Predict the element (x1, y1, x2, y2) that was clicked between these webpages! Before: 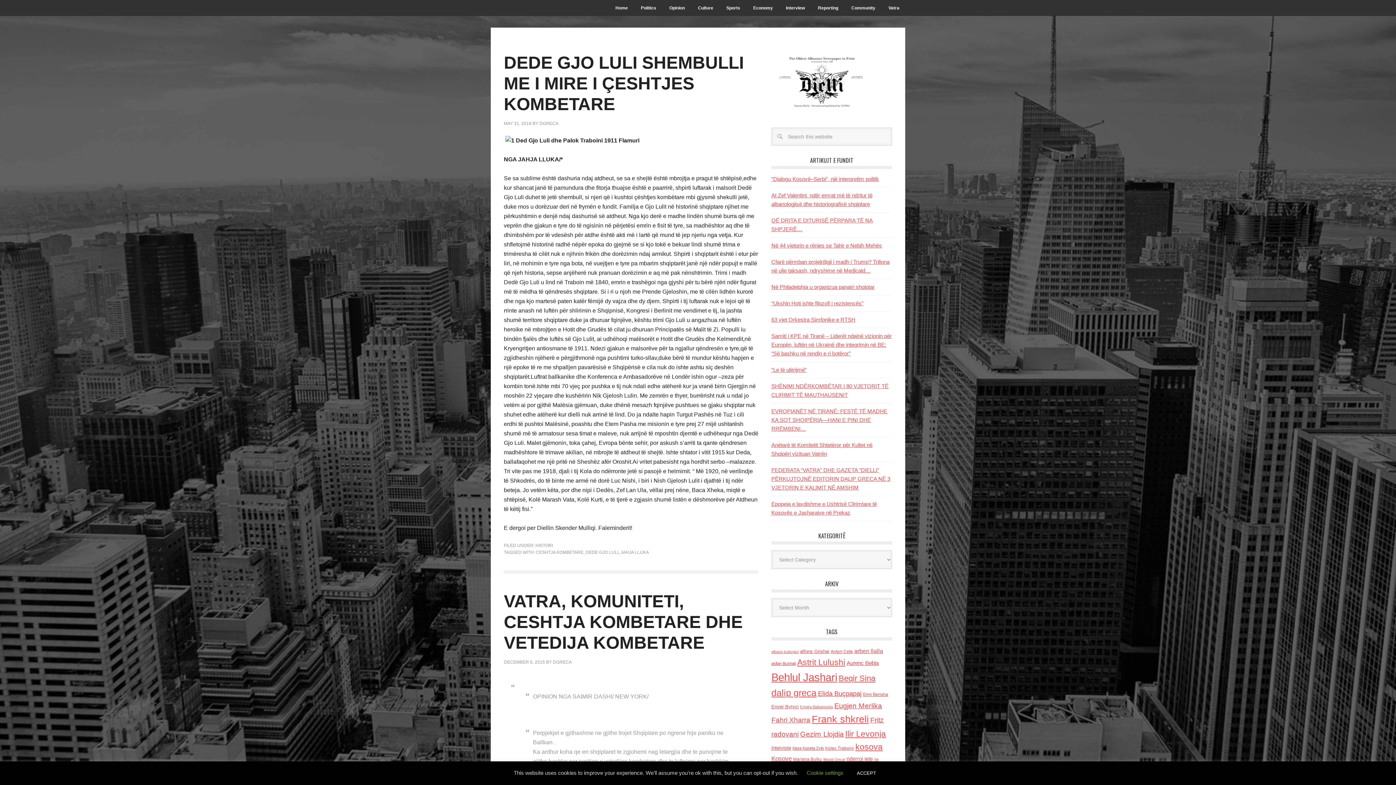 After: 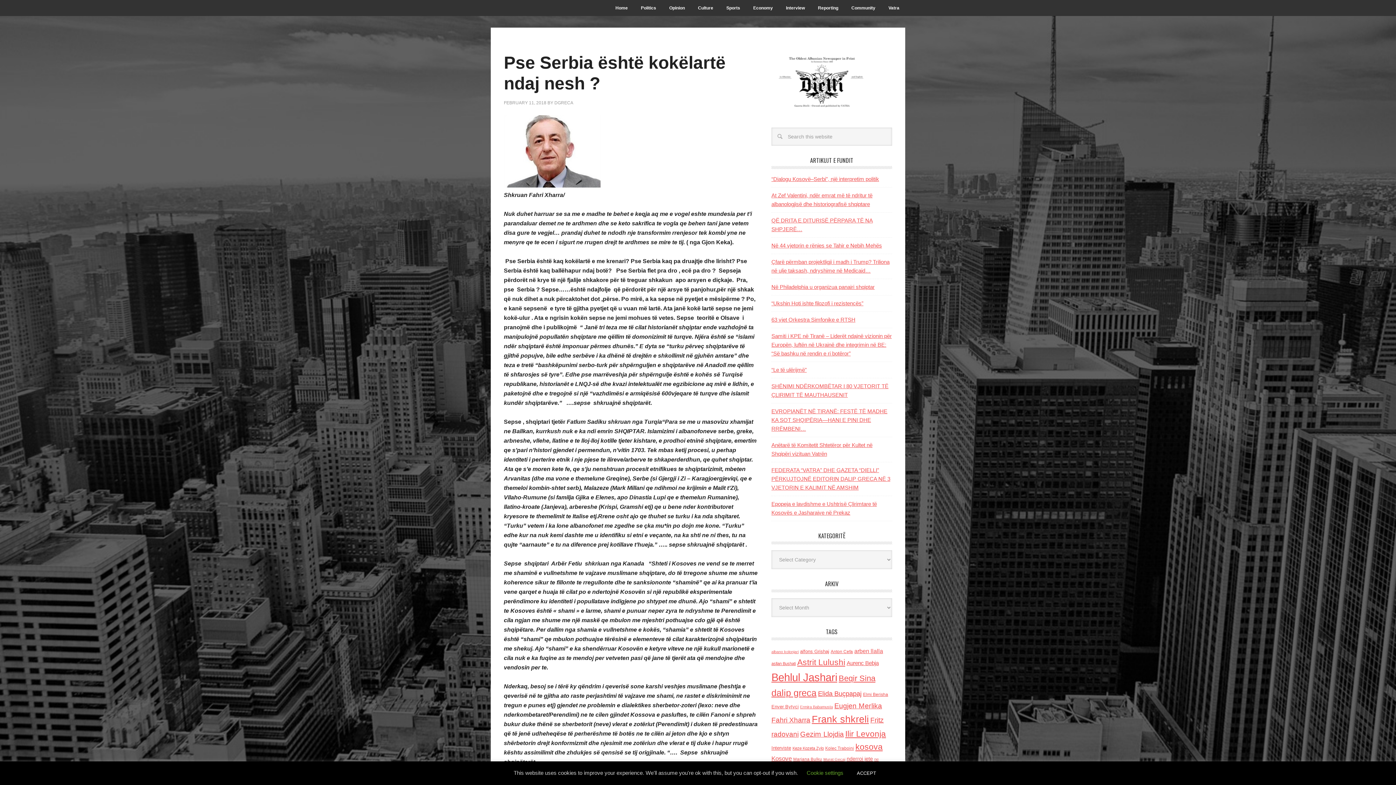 Action: bbox: (771, 716, 810, 724) label: Fahri Xharra (321 items)